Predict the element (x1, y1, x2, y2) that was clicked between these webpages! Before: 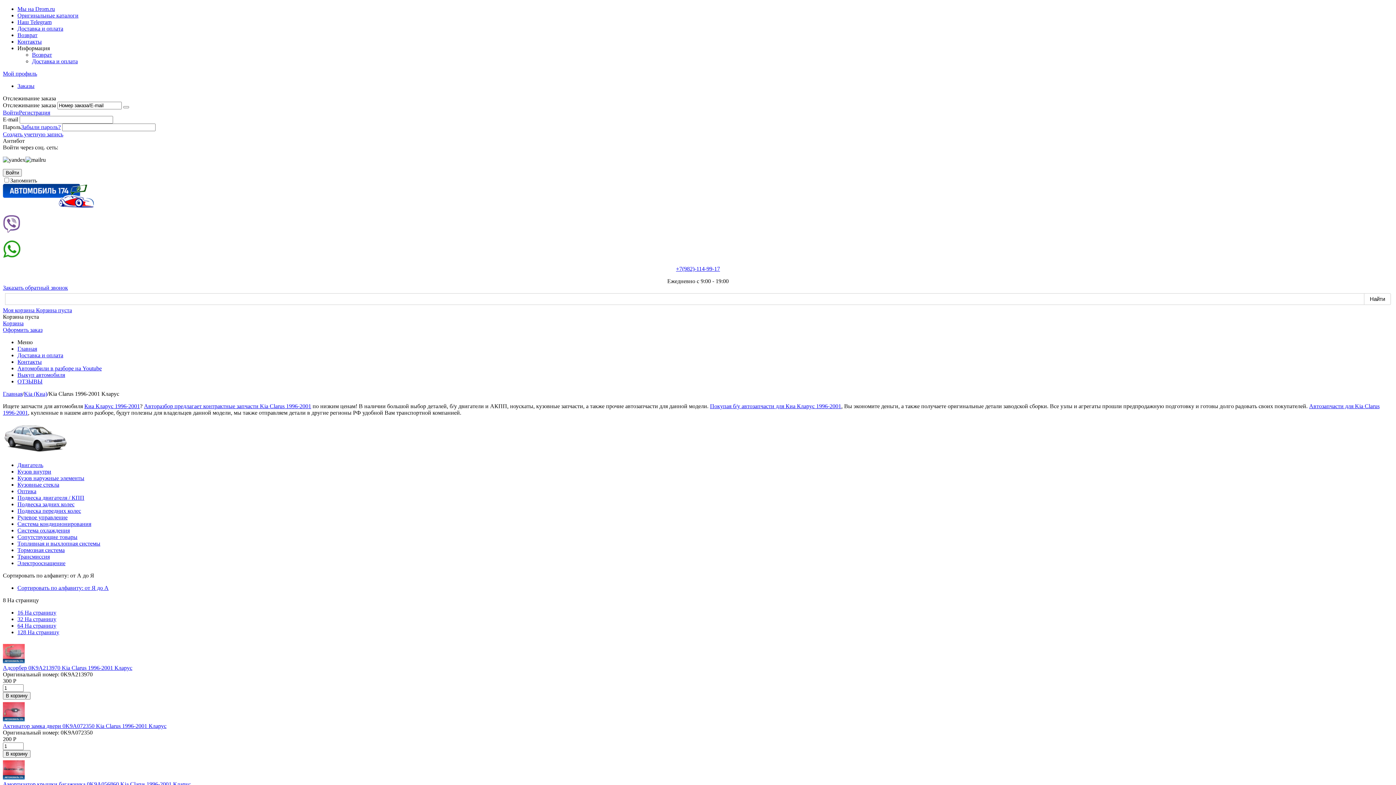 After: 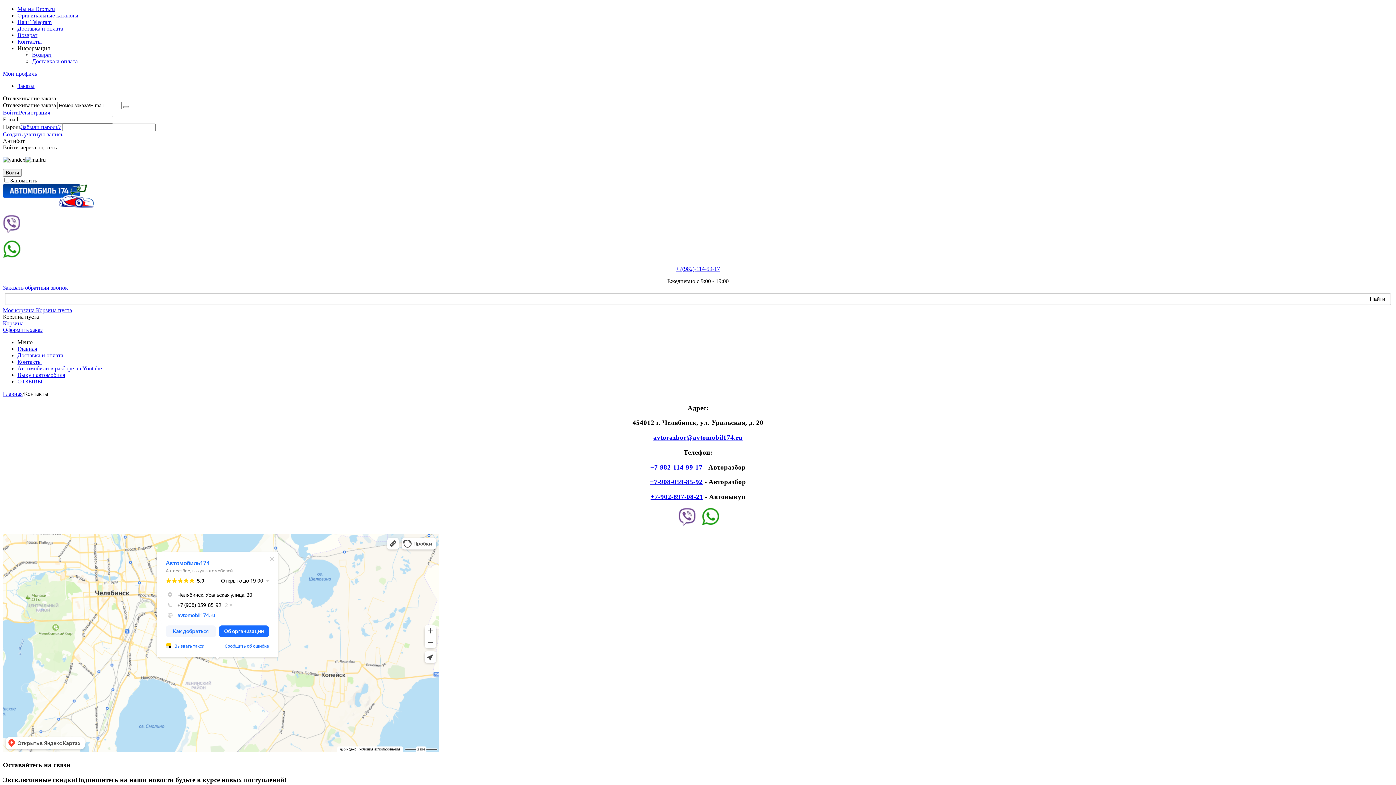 Action: label: Контакты bbox: (17, 358, 41, 365)